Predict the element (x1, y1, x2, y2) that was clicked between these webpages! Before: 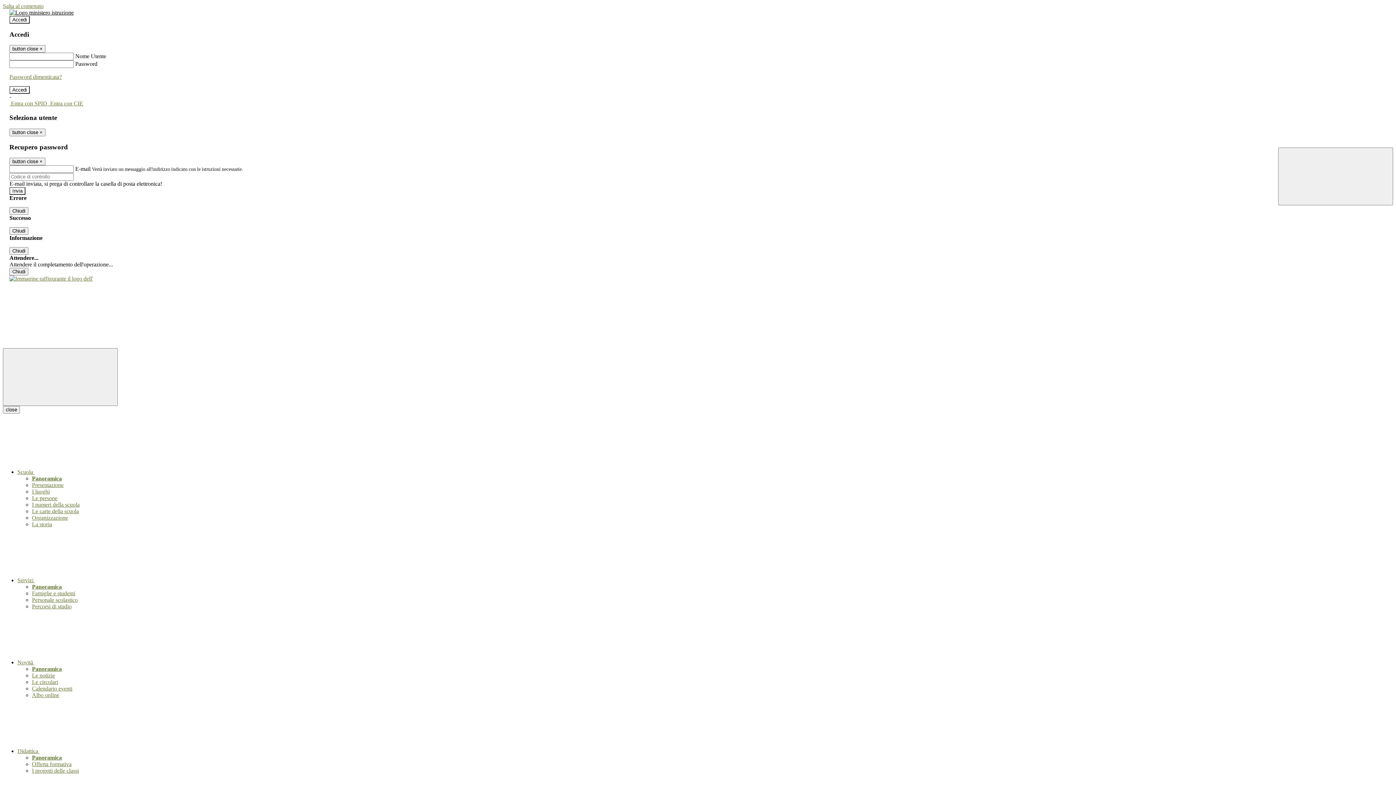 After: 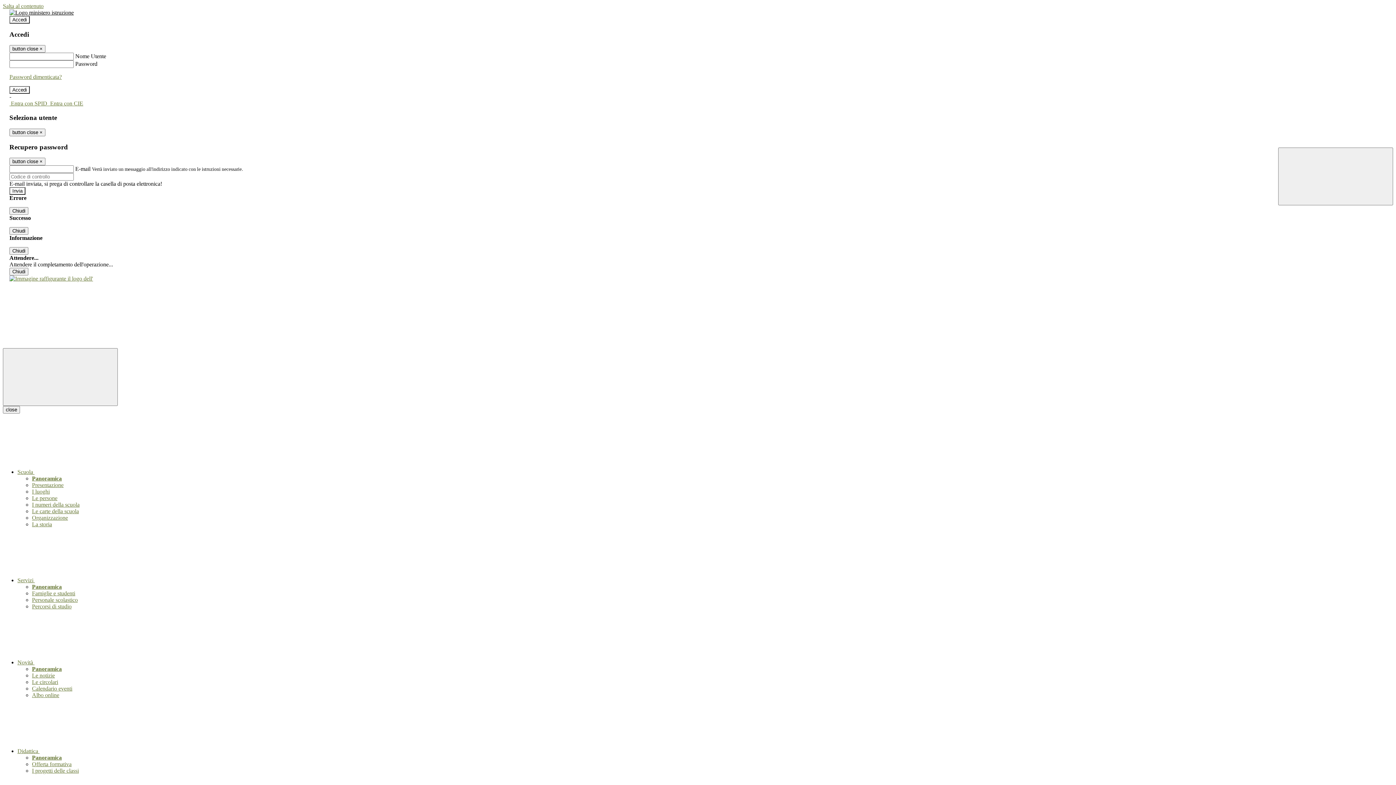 Action: bbox: (32, 475, 61, 481) label: Panoramica